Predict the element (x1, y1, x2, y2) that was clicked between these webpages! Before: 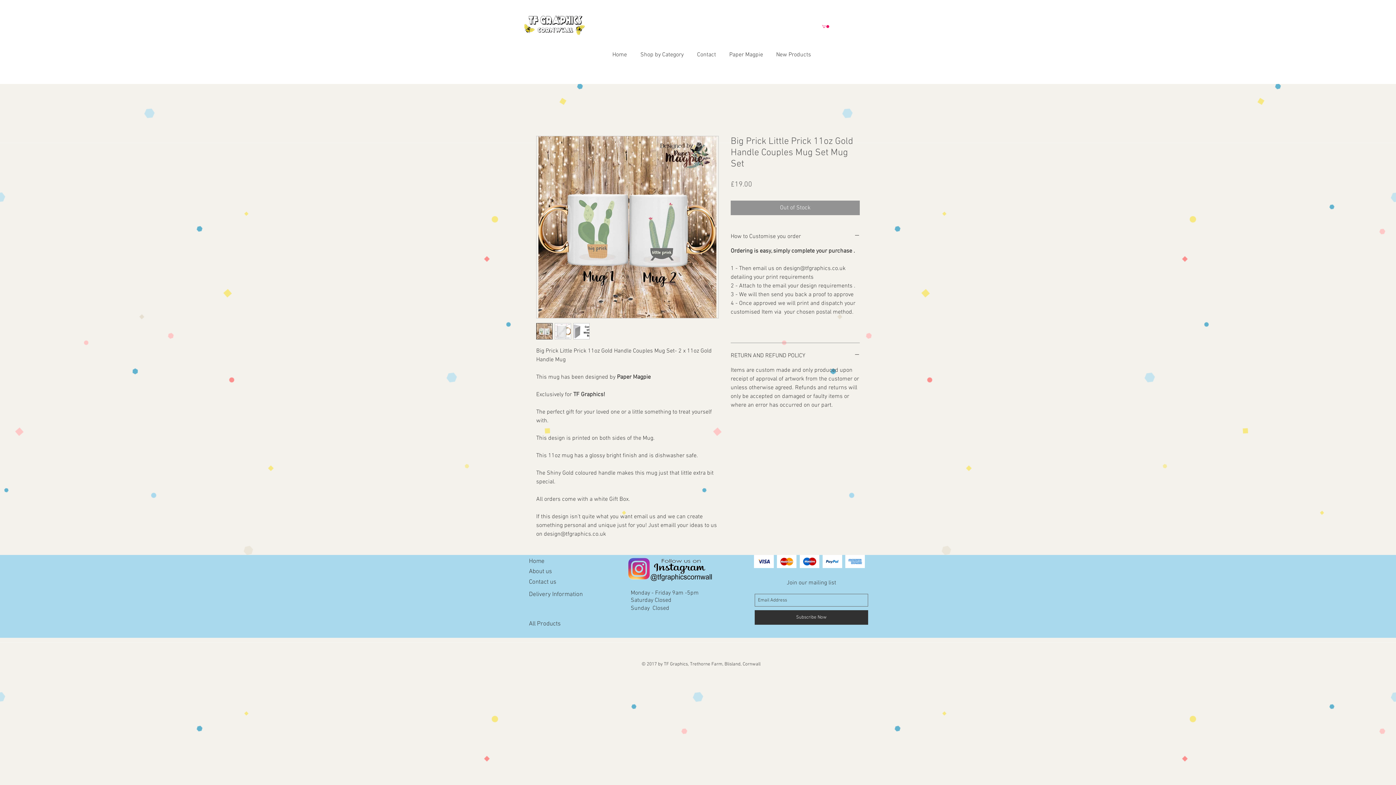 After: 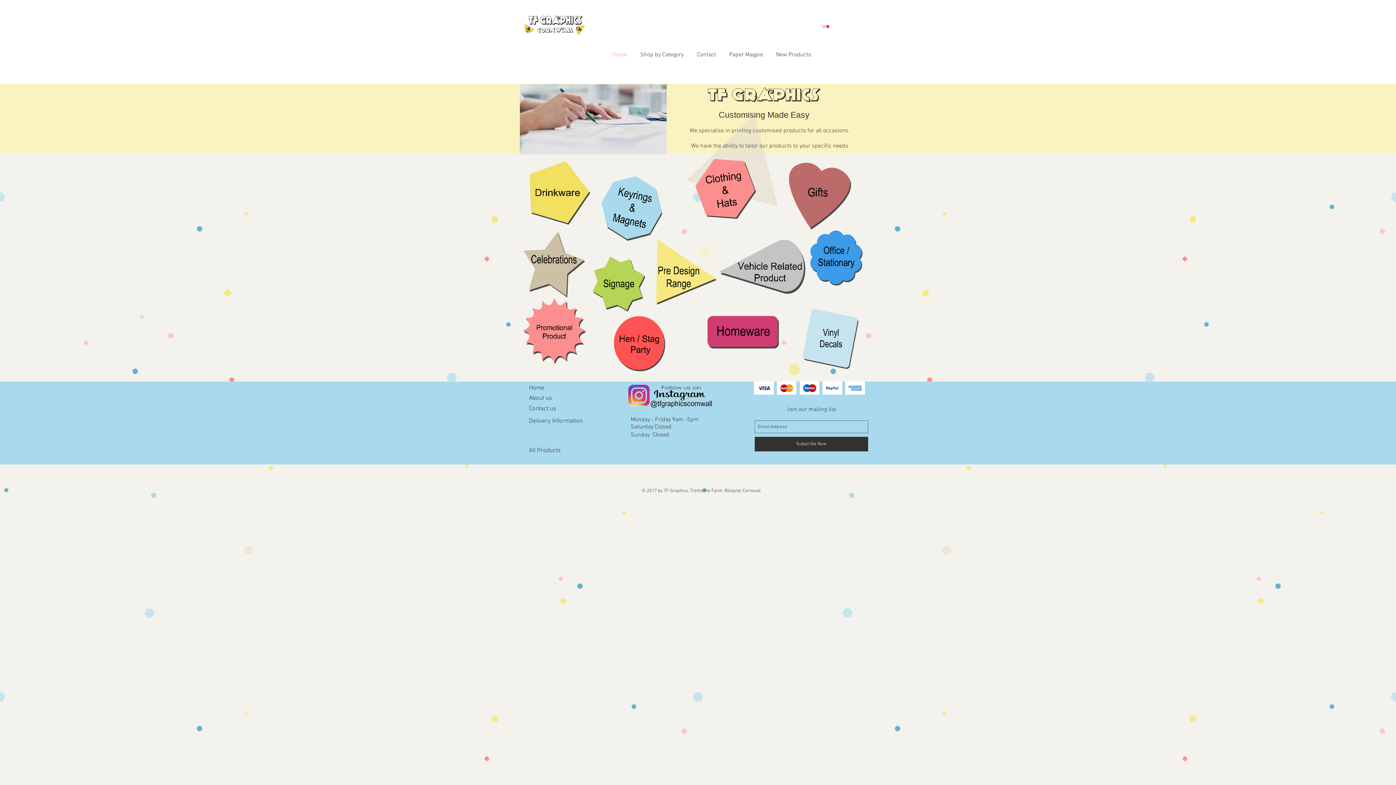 Action: bbox: (524, 15, 585, 34)